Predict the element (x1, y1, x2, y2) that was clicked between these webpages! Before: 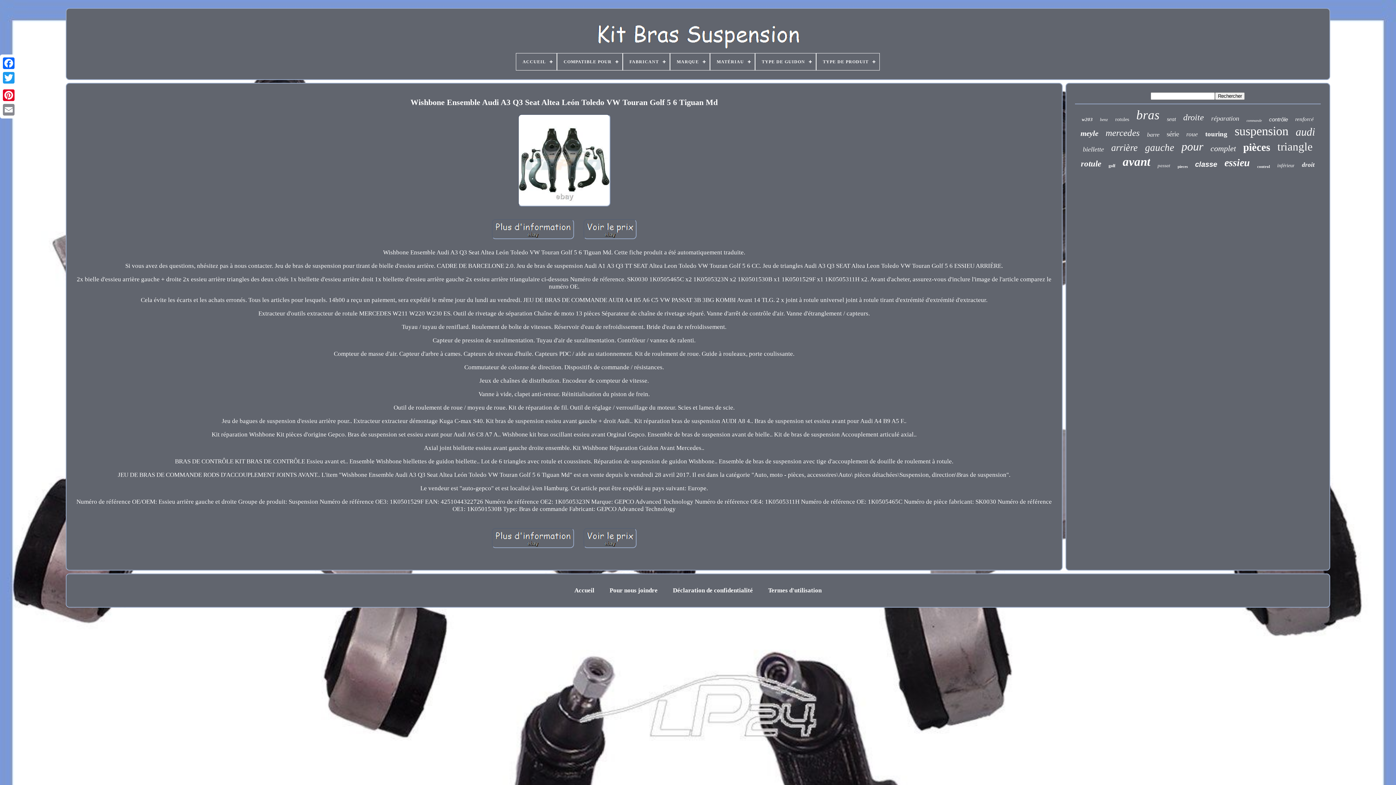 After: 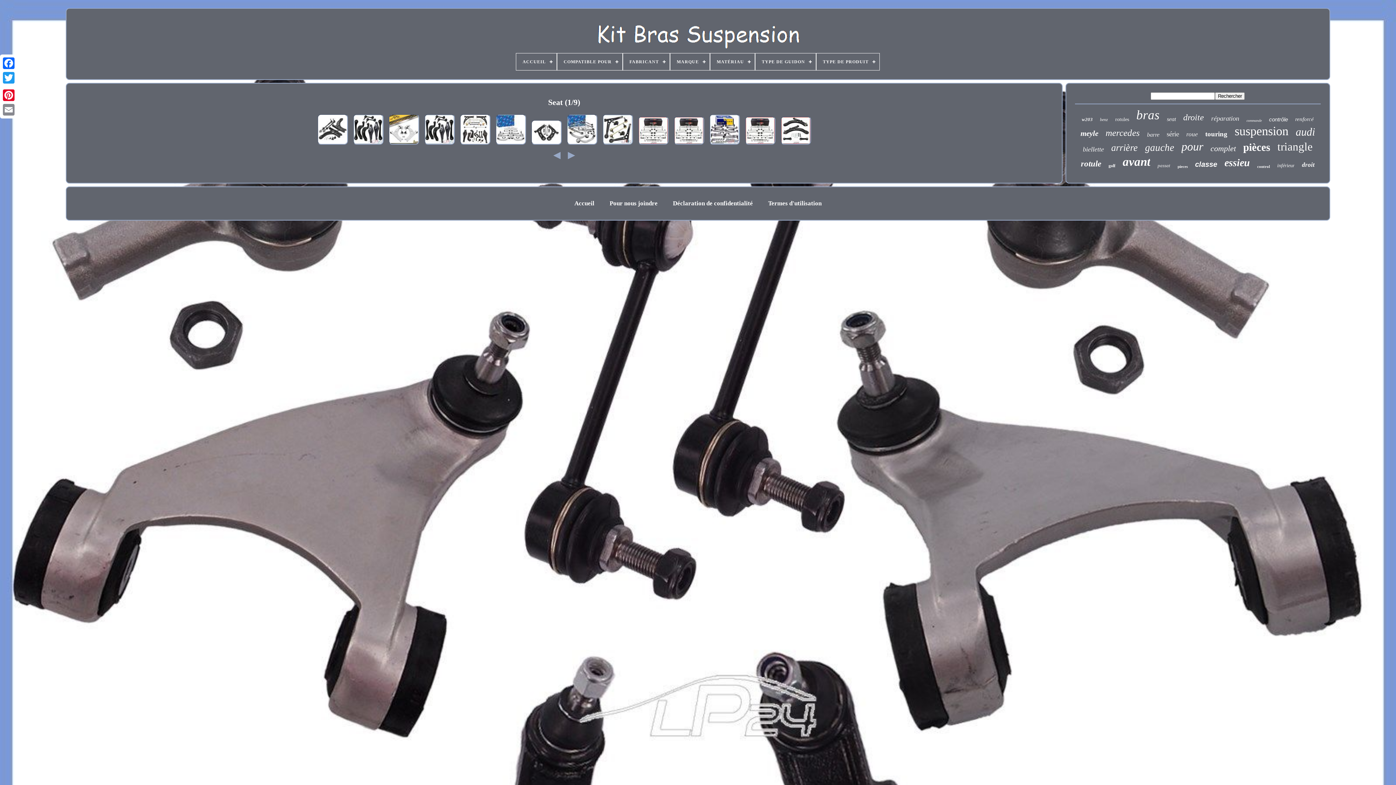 Action: bbox: (1167, 116, 1176, 122) label: seat